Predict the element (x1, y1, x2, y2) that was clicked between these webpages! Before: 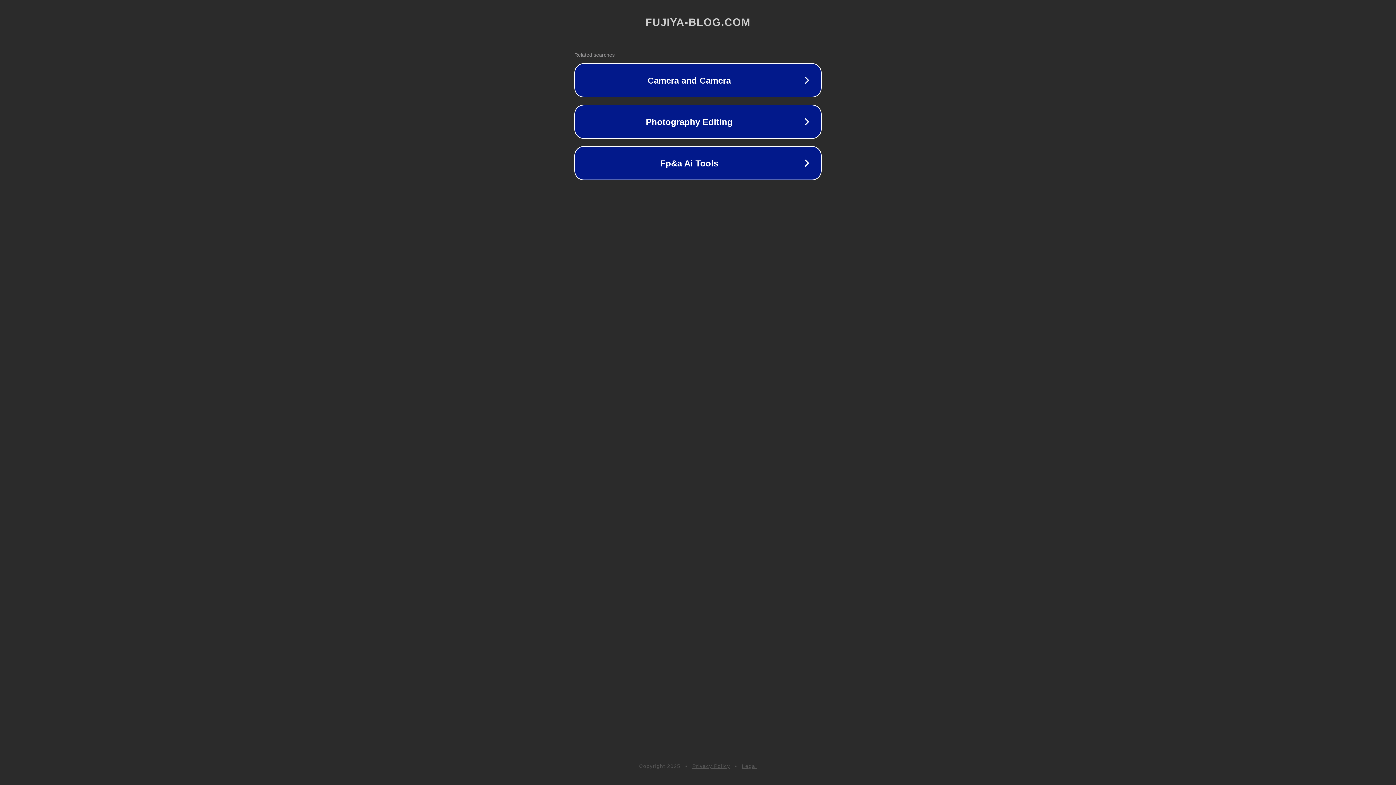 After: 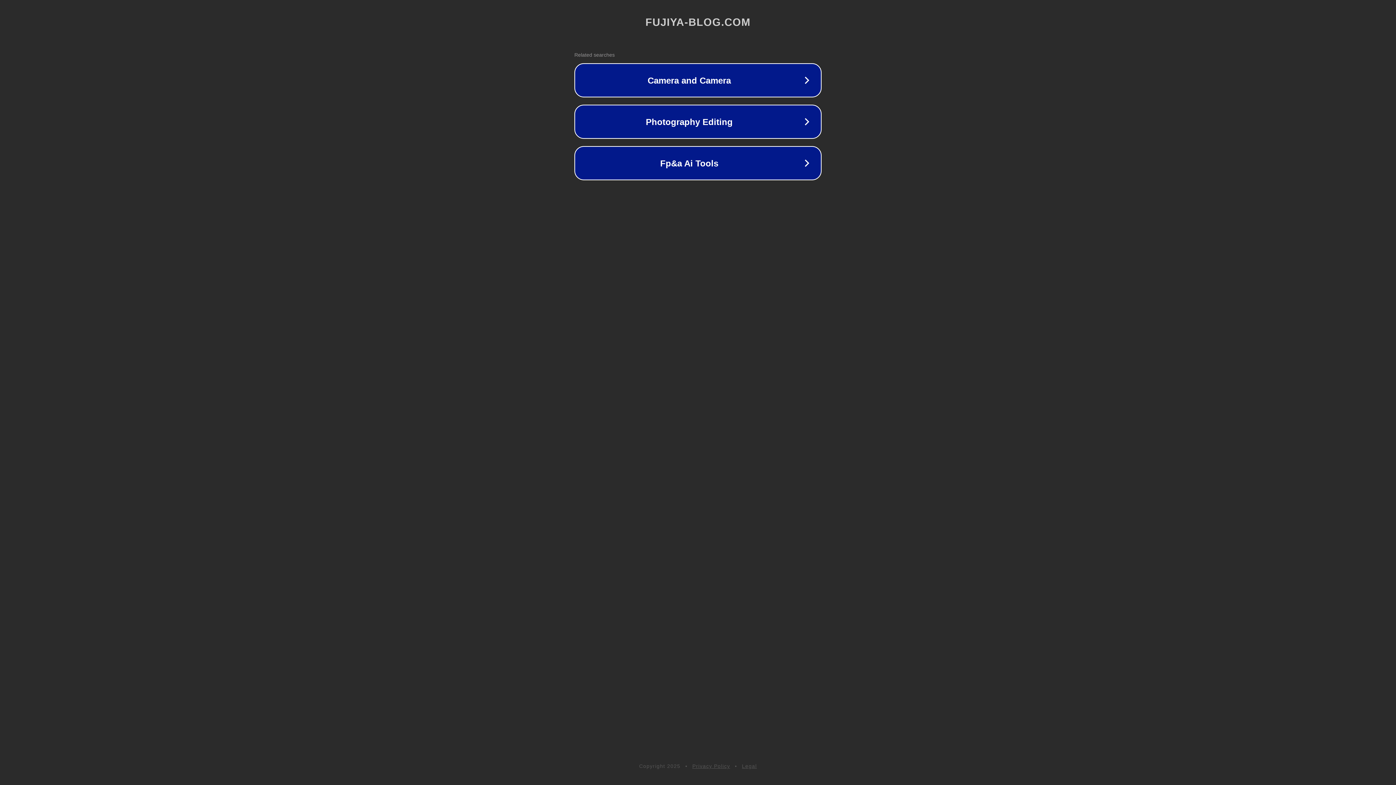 Action: label: Legal bbox: (742, 763, 757, 769)